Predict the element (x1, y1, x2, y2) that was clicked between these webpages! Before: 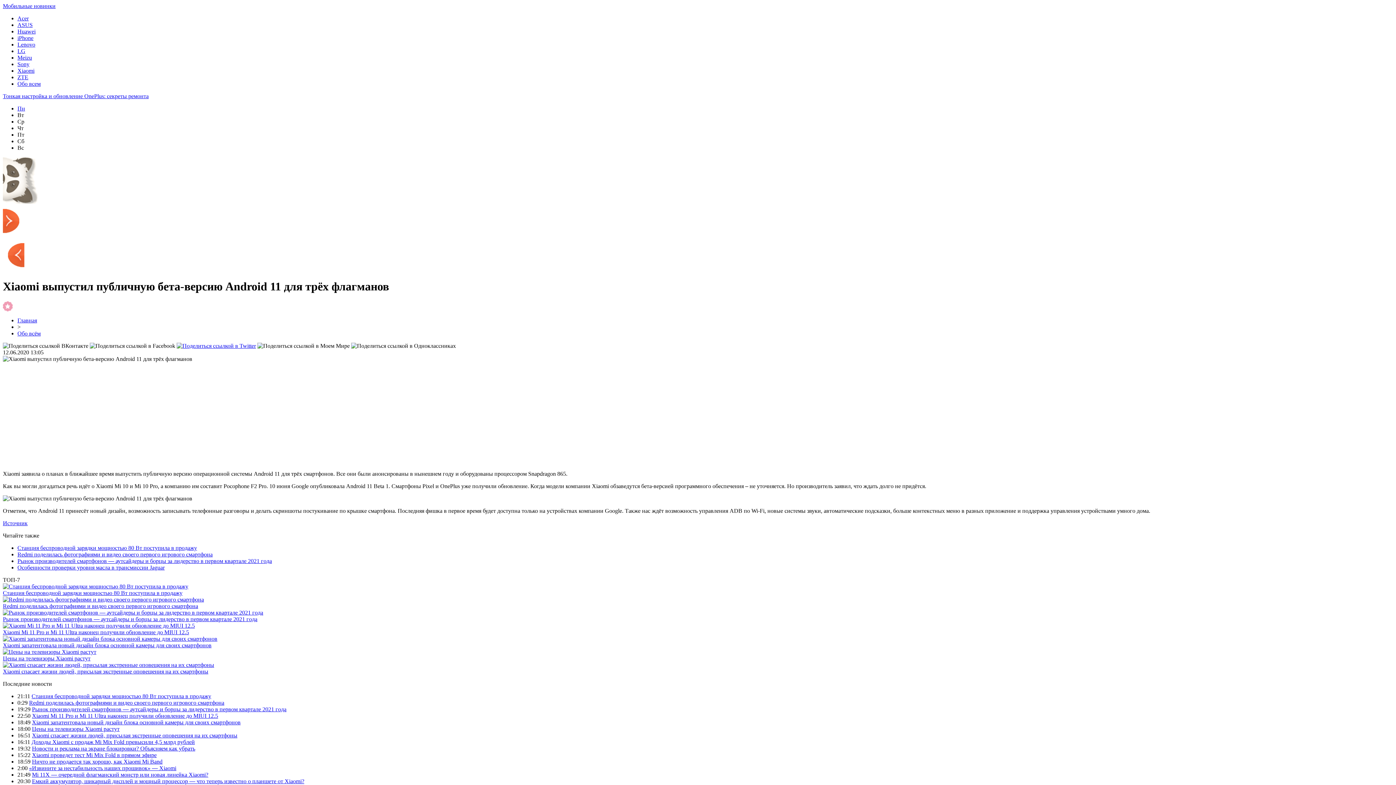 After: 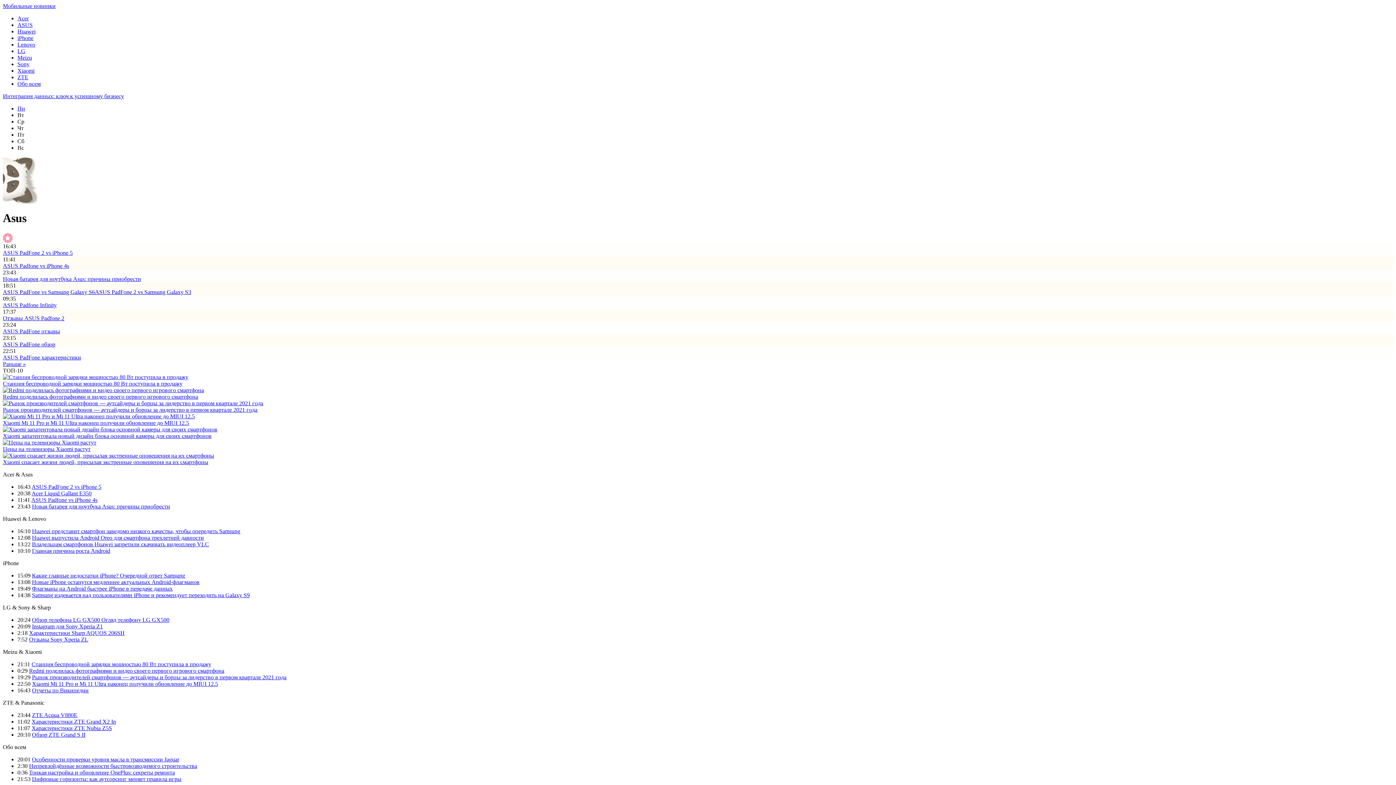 Action: bbox: (17, 21, 32, 28) label: ASUS